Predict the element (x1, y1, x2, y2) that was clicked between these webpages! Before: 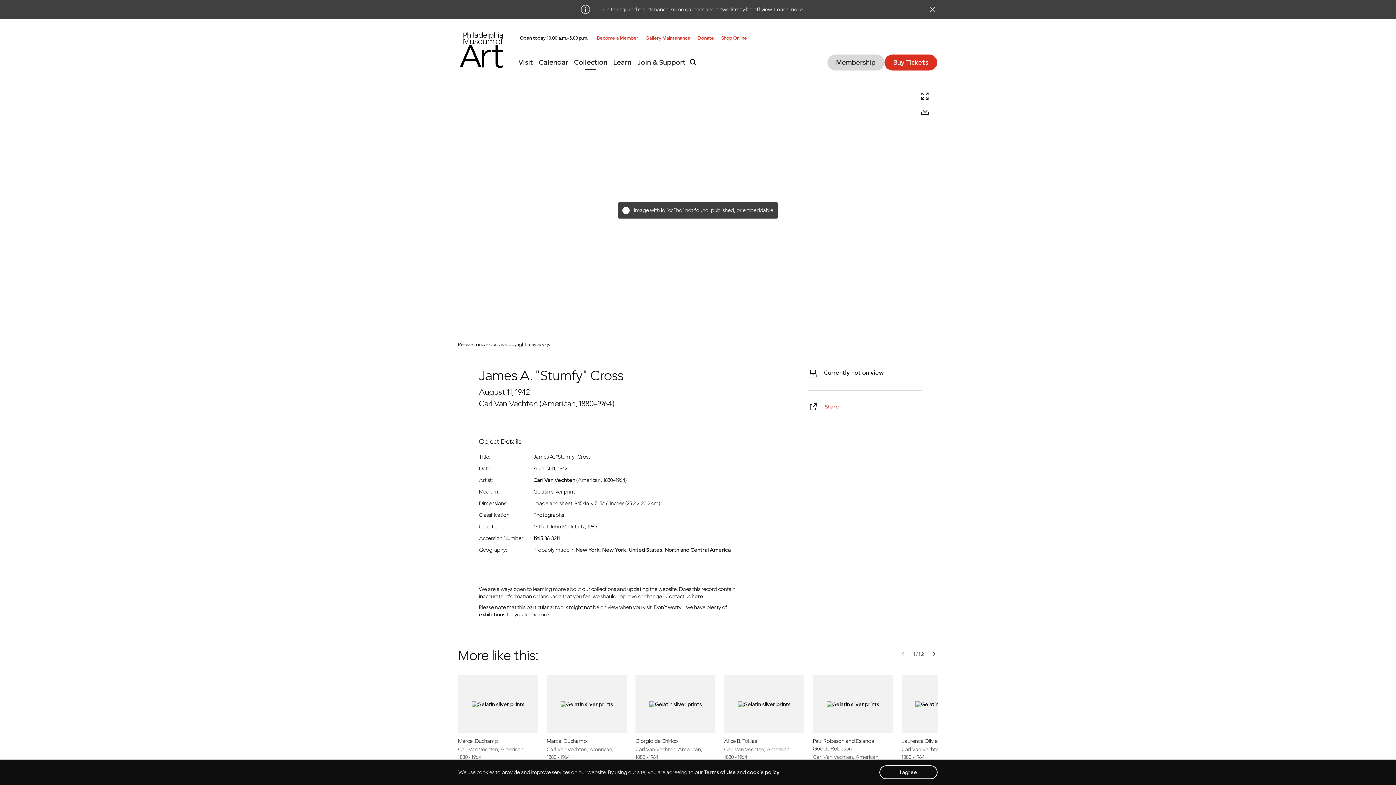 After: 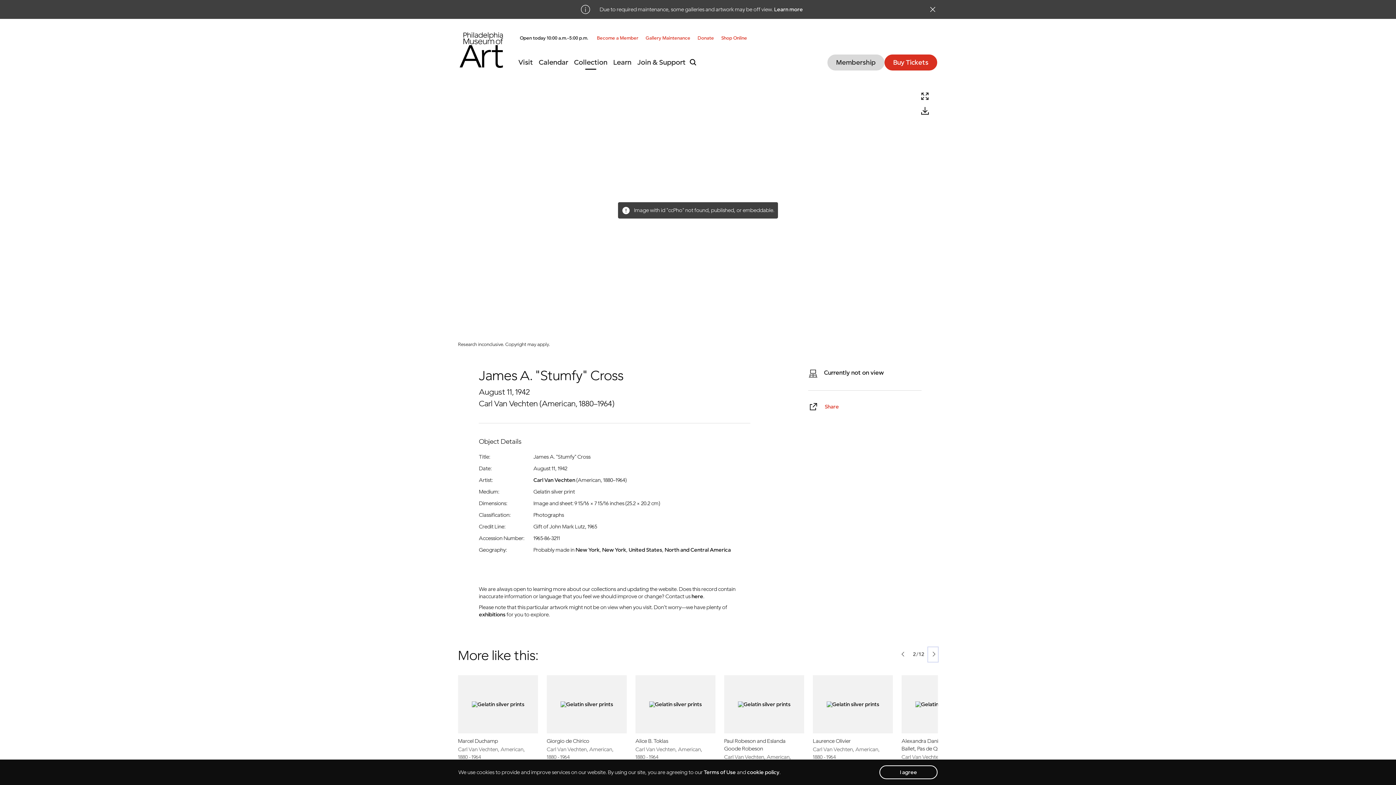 Action: bbox: (928, 647, 938, 662) label: next